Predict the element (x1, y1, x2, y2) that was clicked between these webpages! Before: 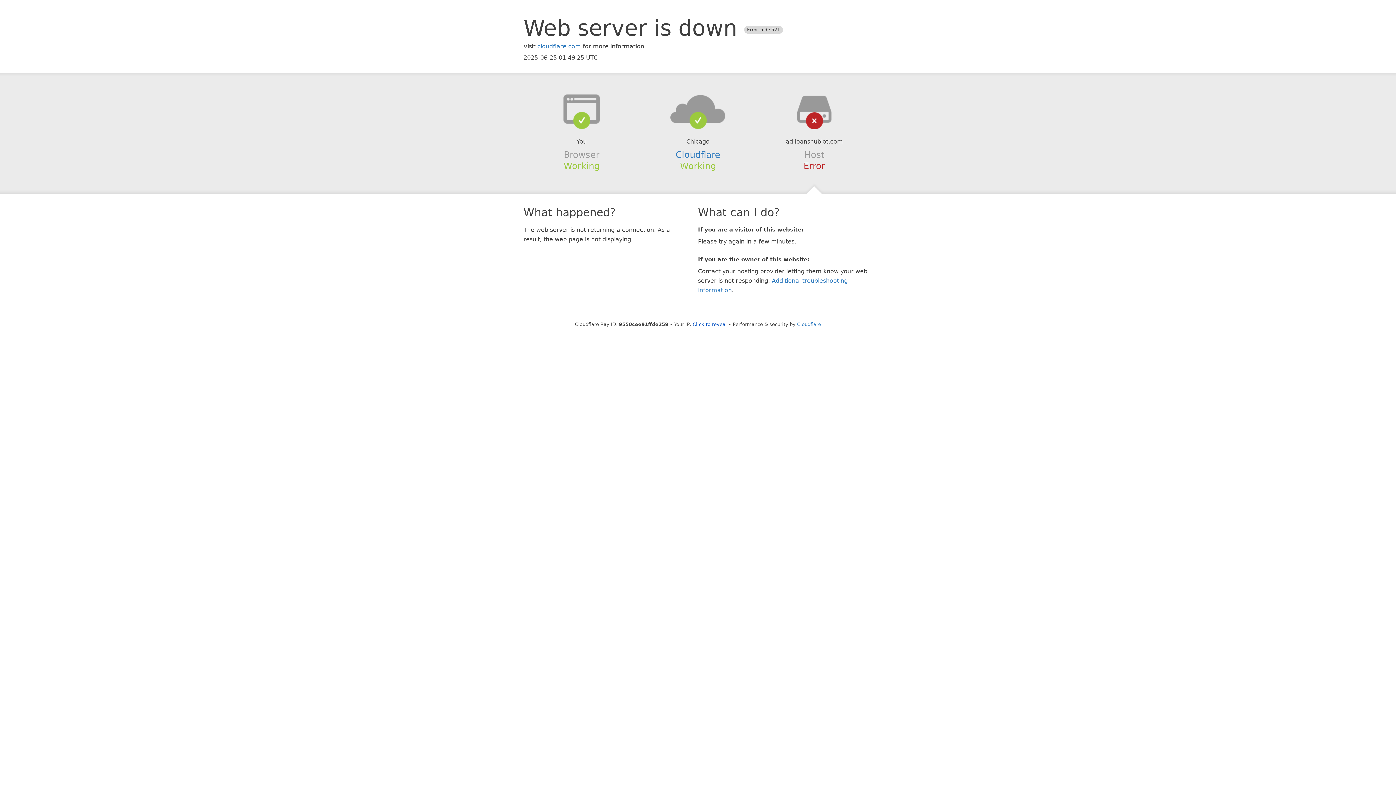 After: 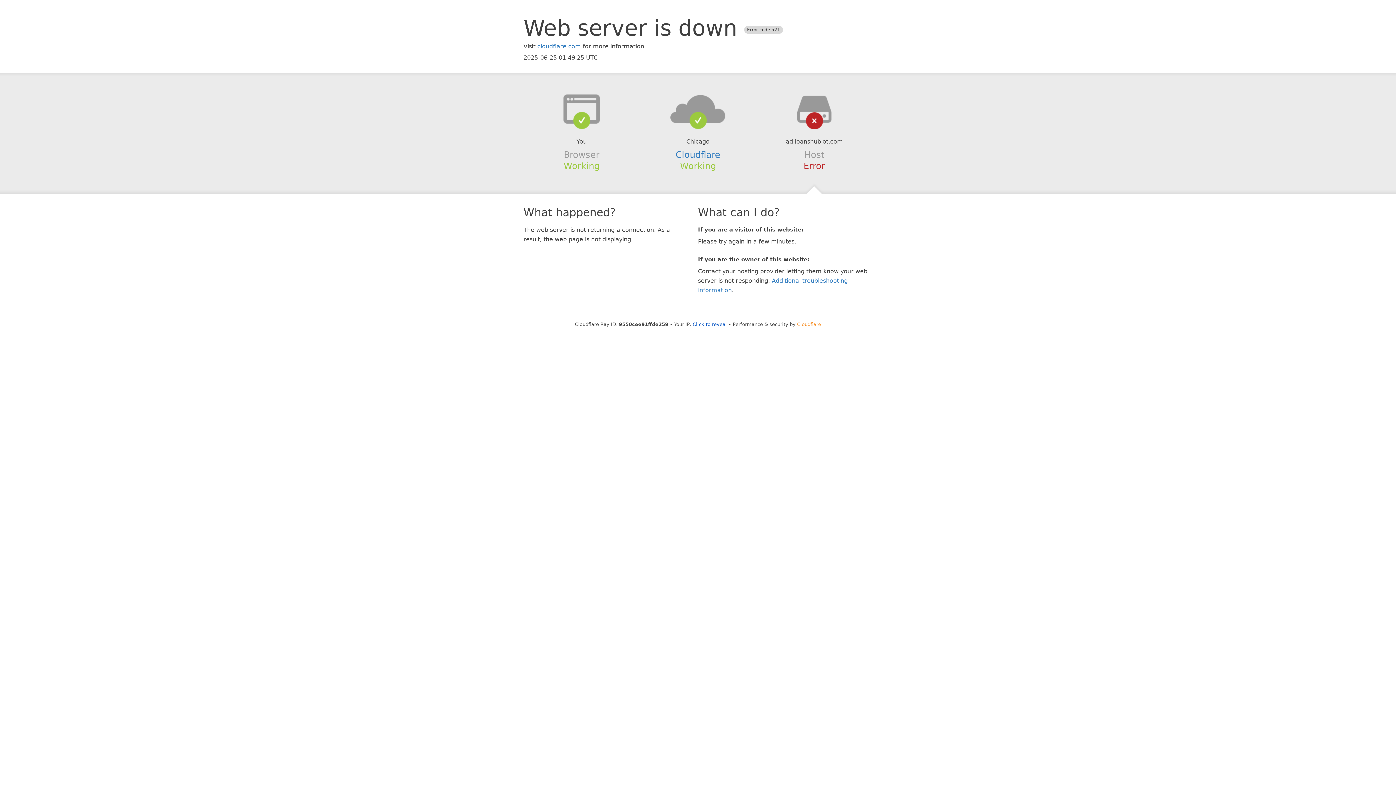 Action: bbox: (797, 321, 821, 327) label: Cloudflare